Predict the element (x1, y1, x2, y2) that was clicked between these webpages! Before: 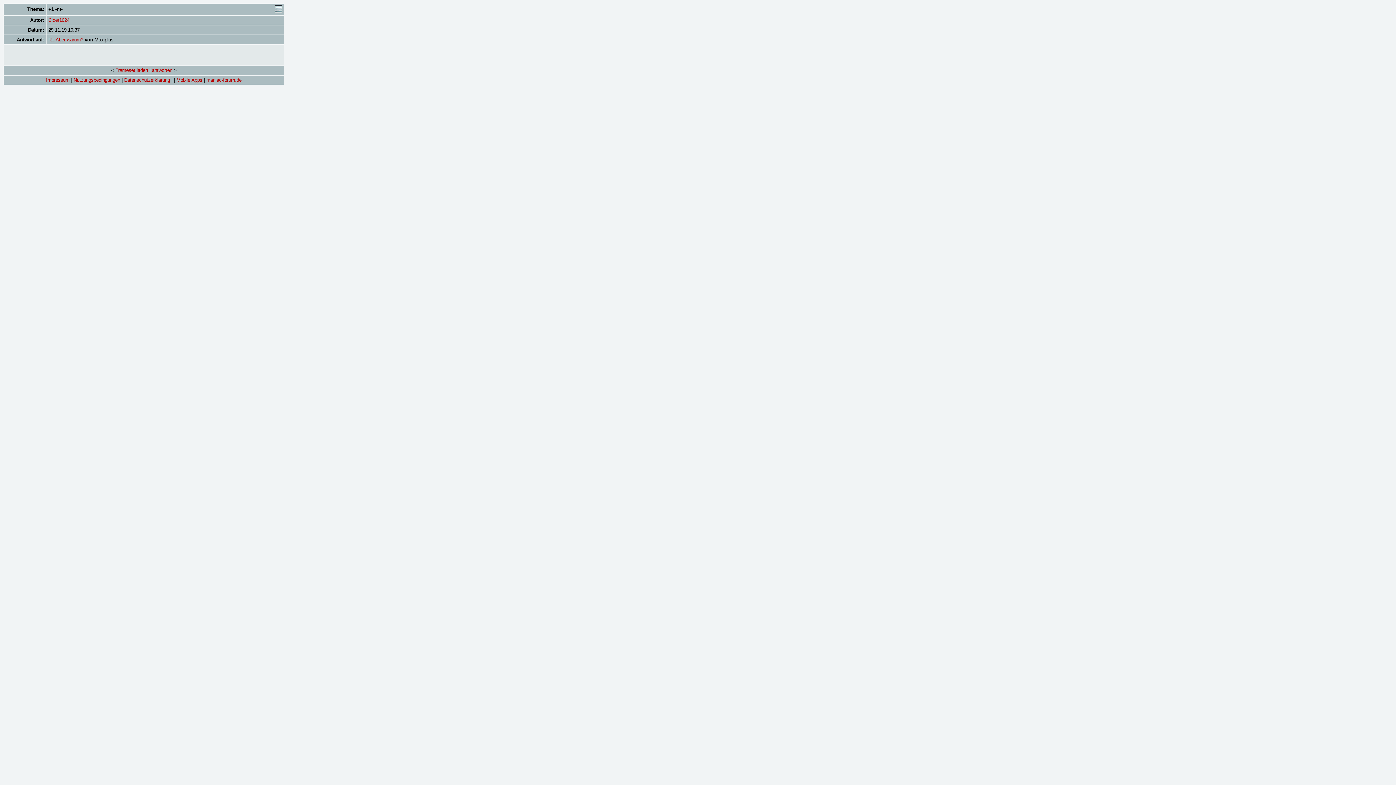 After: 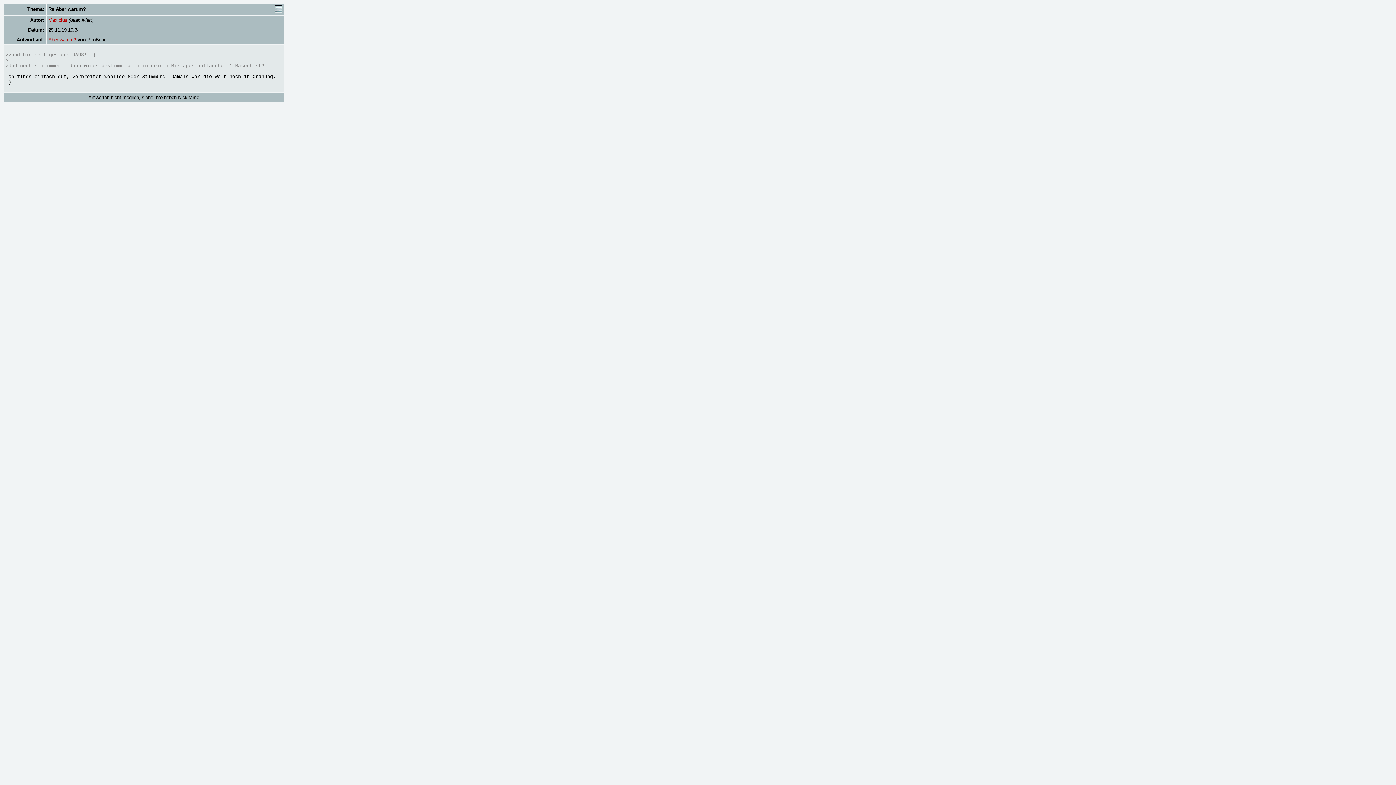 Action: label: Re:Aber warum? bbox: (48, 37, 83, 42)